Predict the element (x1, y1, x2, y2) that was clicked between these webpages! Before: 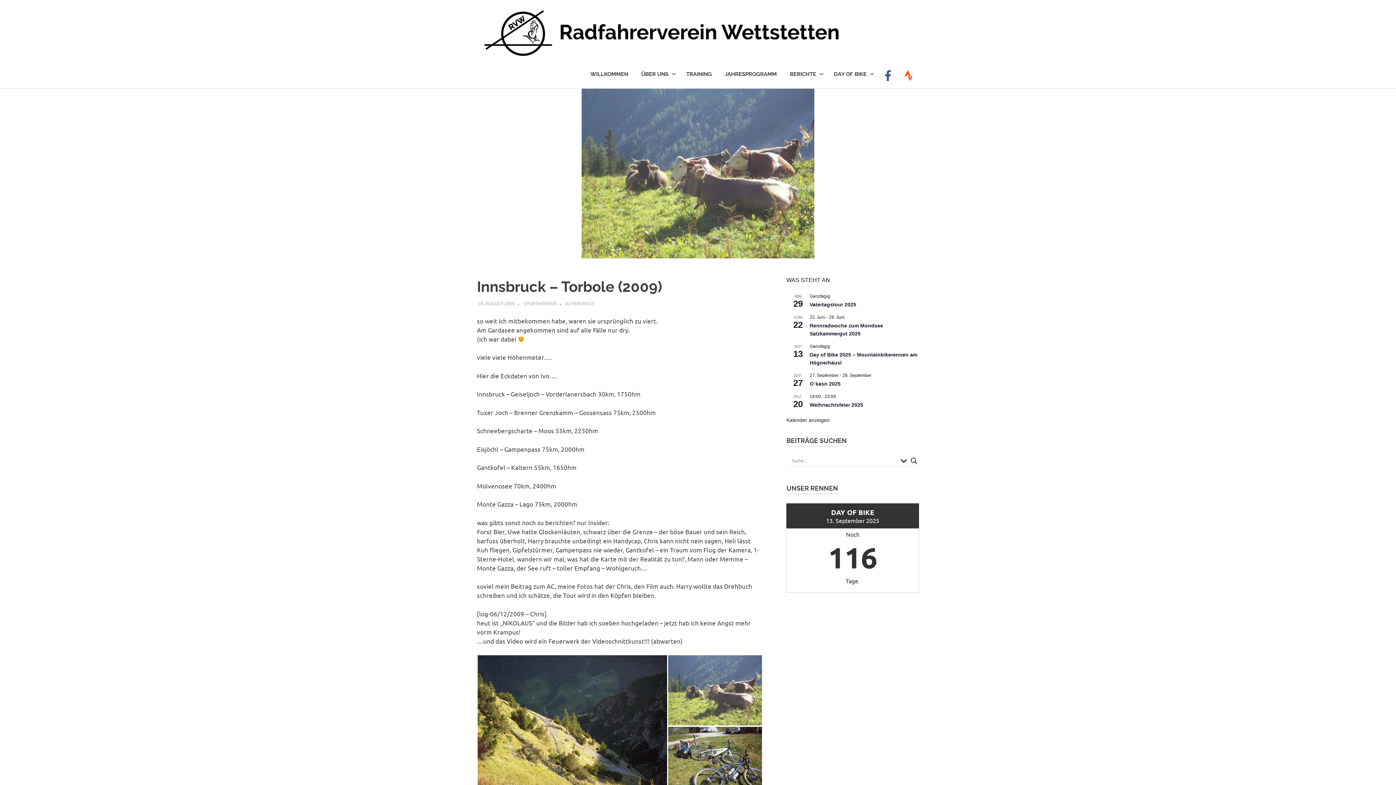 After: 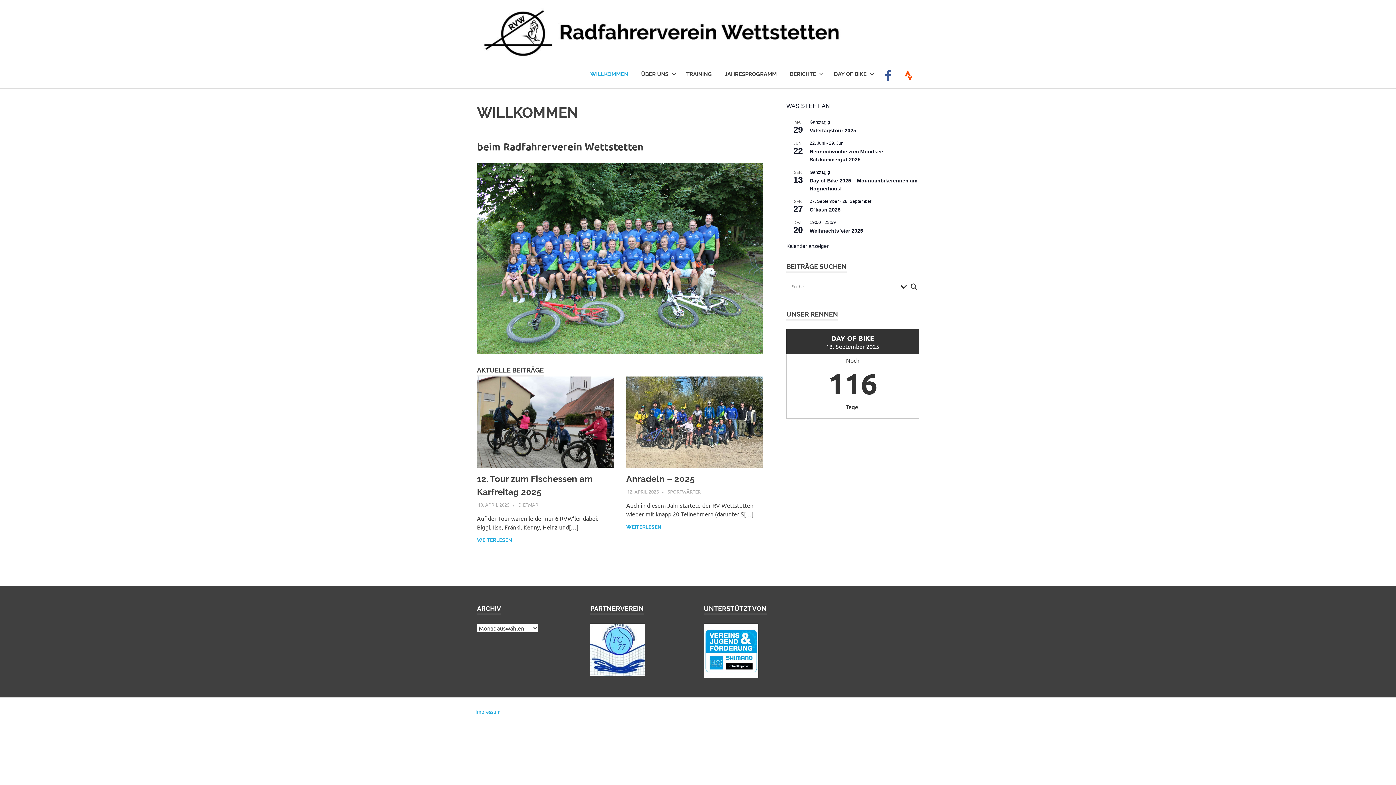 Action: bbox: (477, 6, 846, 13)